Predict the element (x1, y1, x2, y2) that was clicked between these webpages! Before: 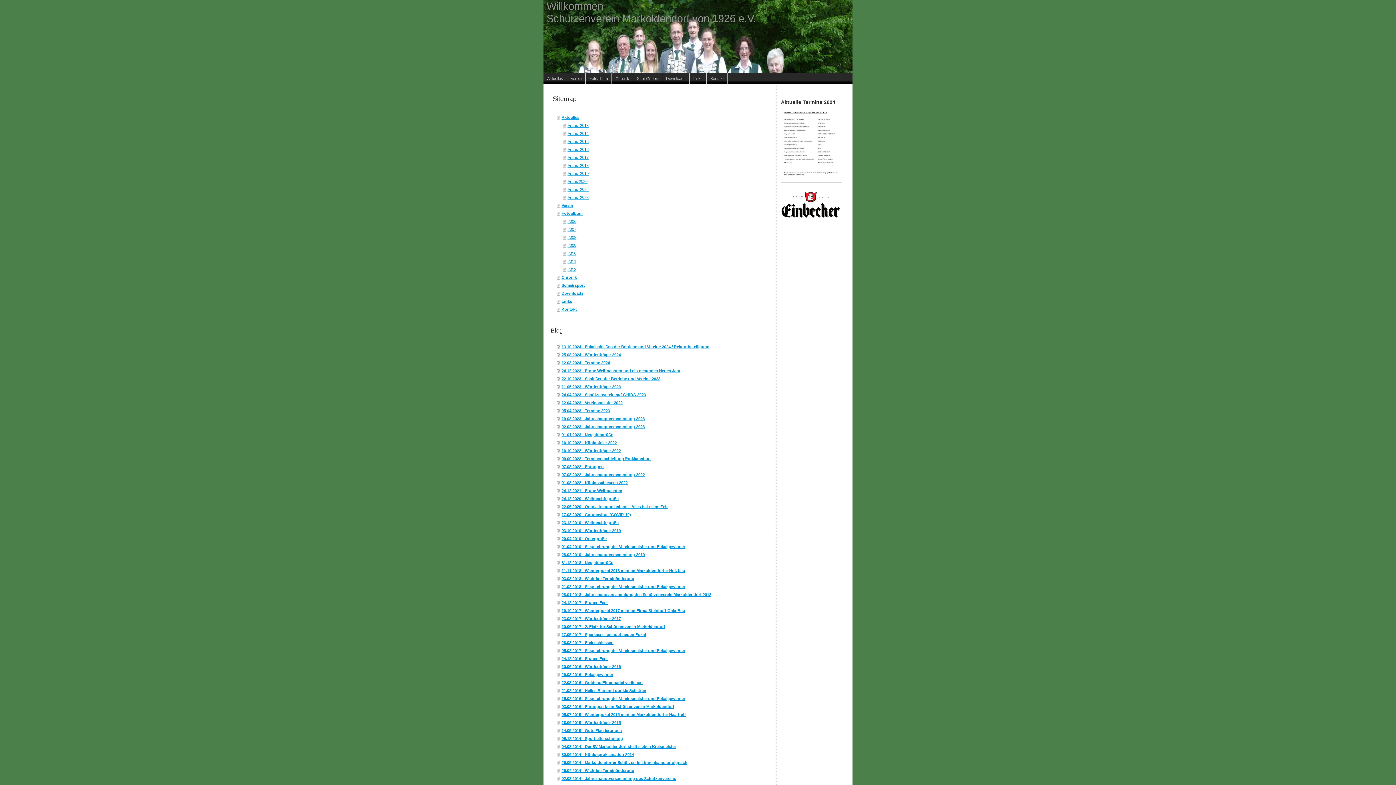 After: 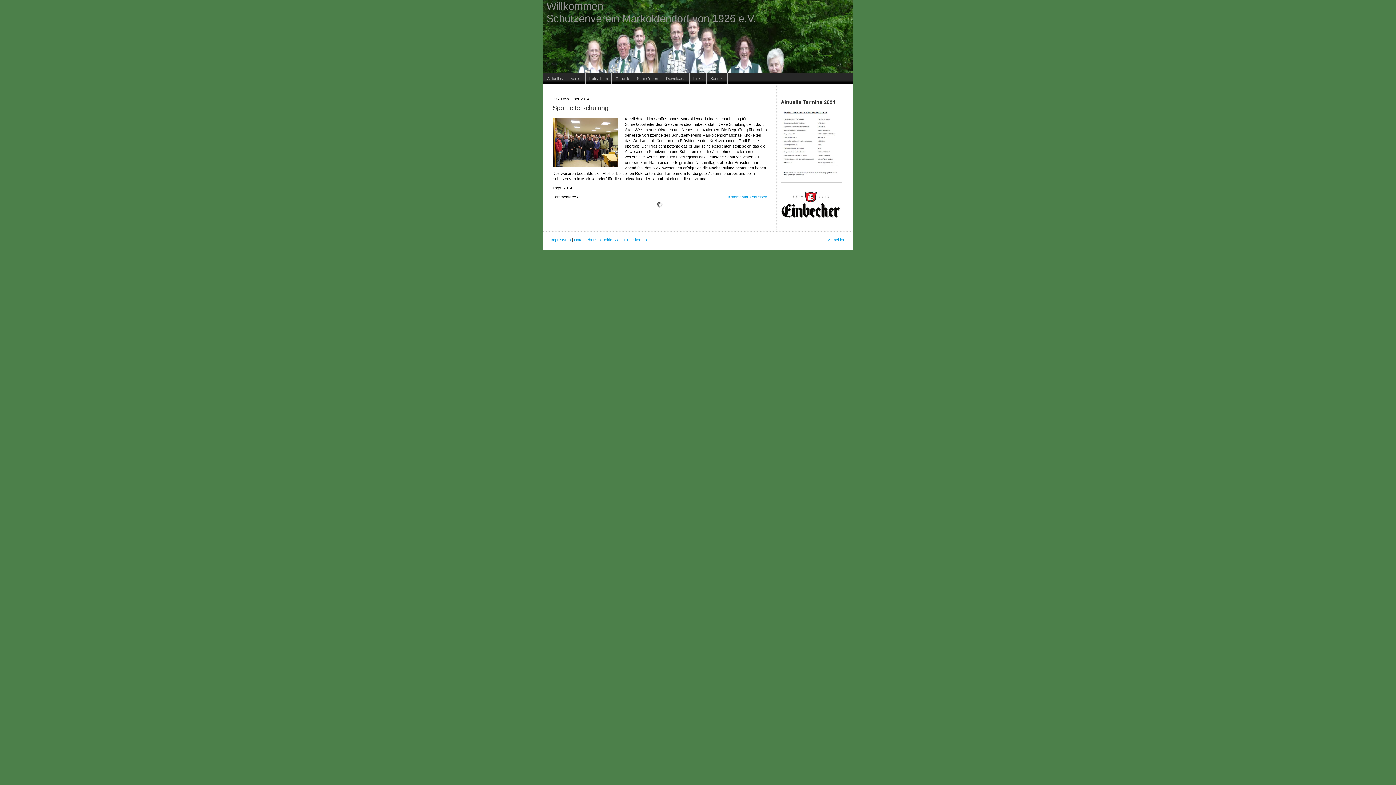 Action: bbox: (556, 734, 769, 742) label: 05.12.2014 - Sportleiterschulung